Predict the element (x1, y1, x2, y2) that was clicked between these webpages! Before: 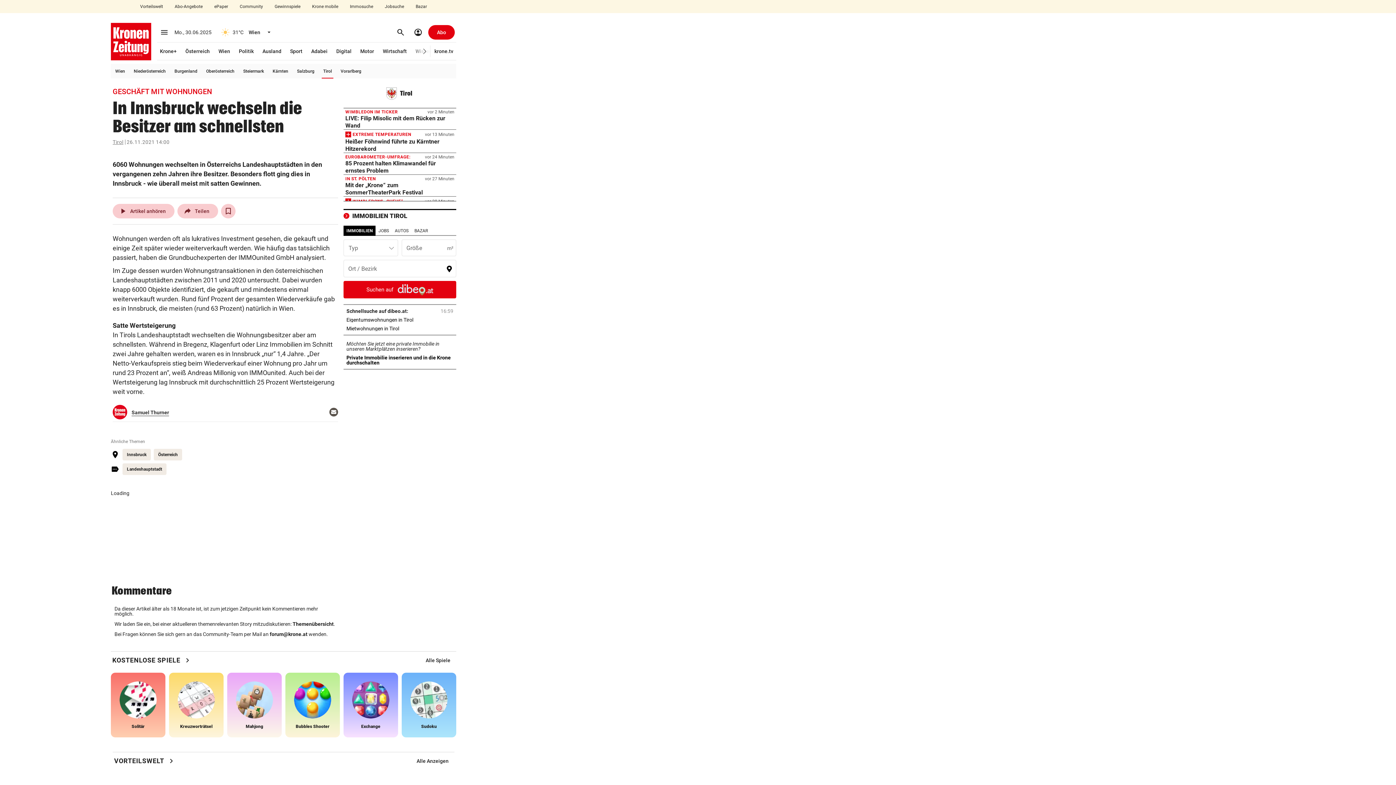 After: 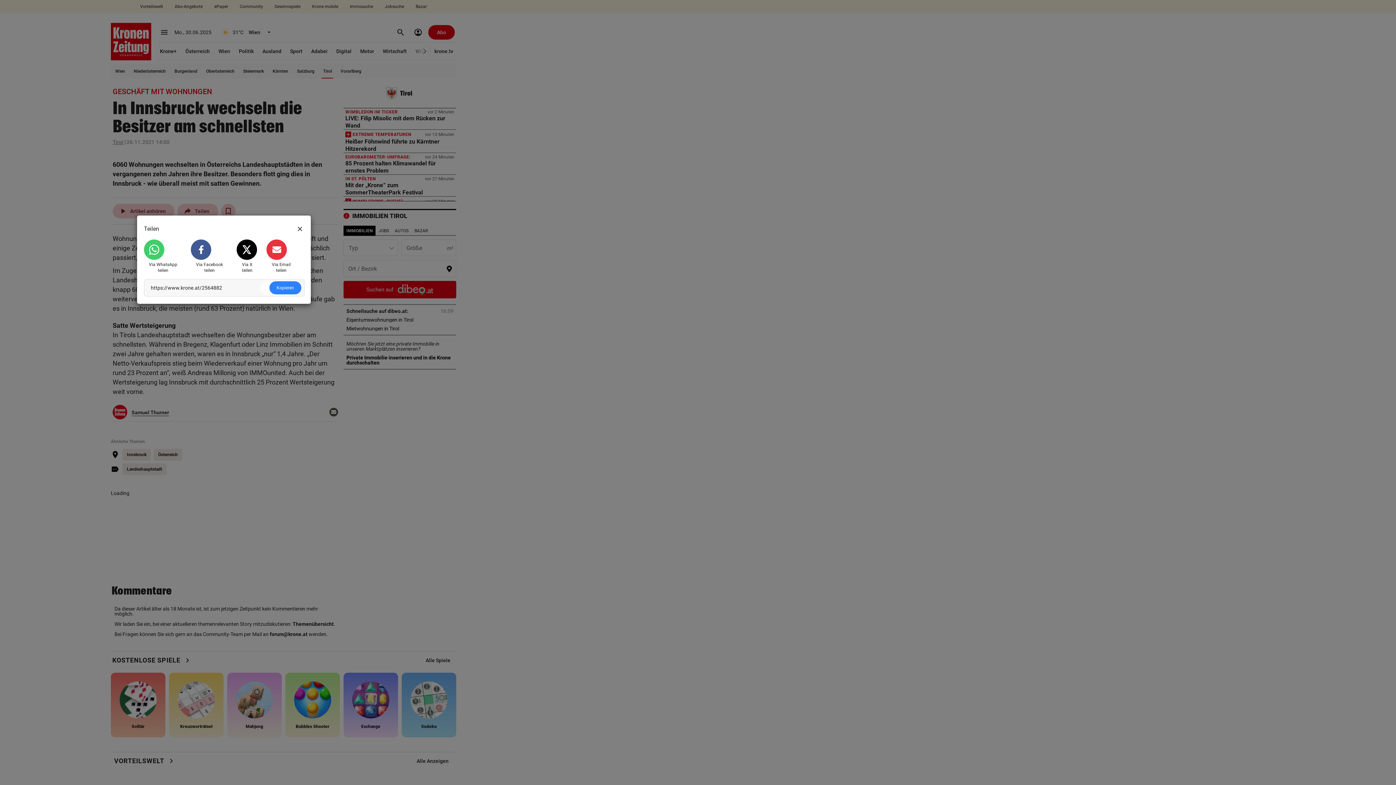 Action: bbox: (177, 204, 218, 218) label: Teilen